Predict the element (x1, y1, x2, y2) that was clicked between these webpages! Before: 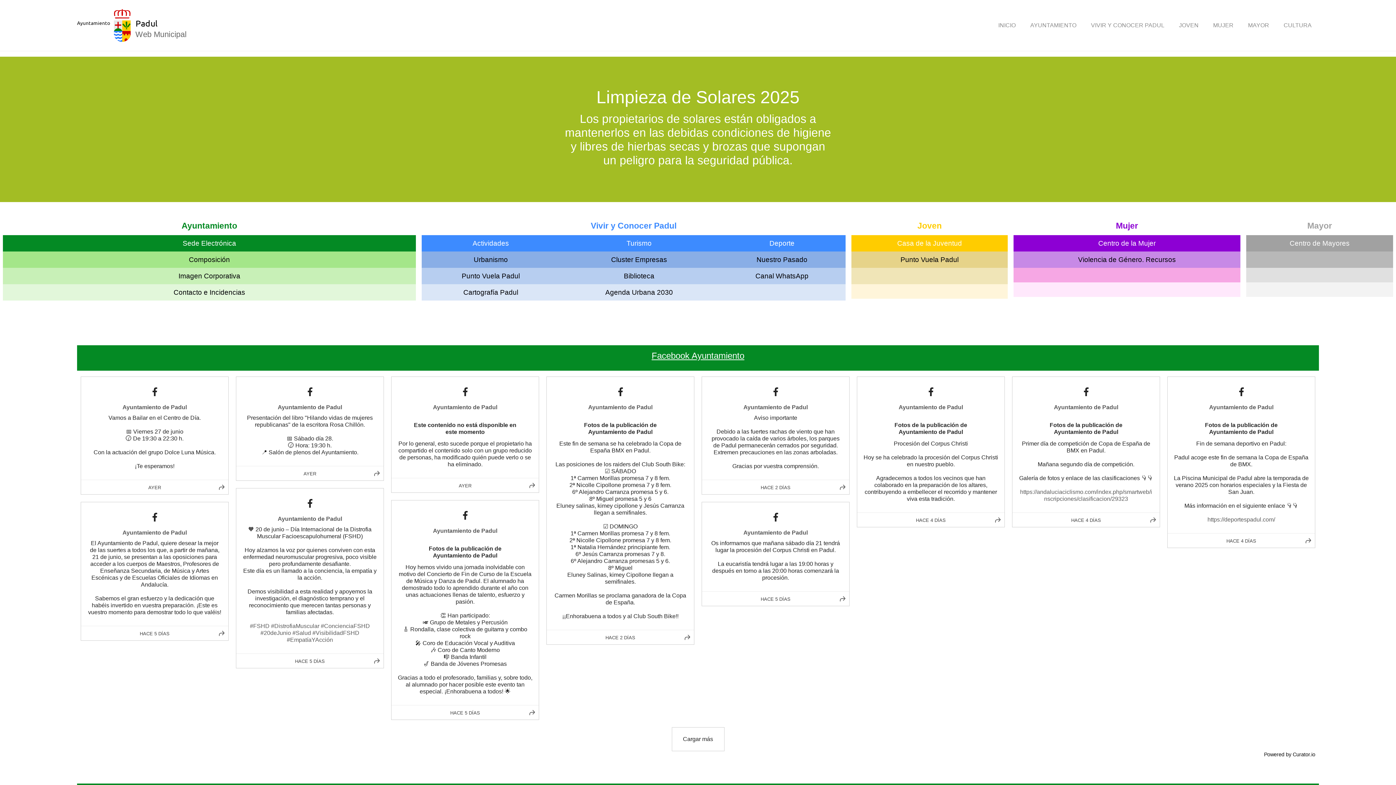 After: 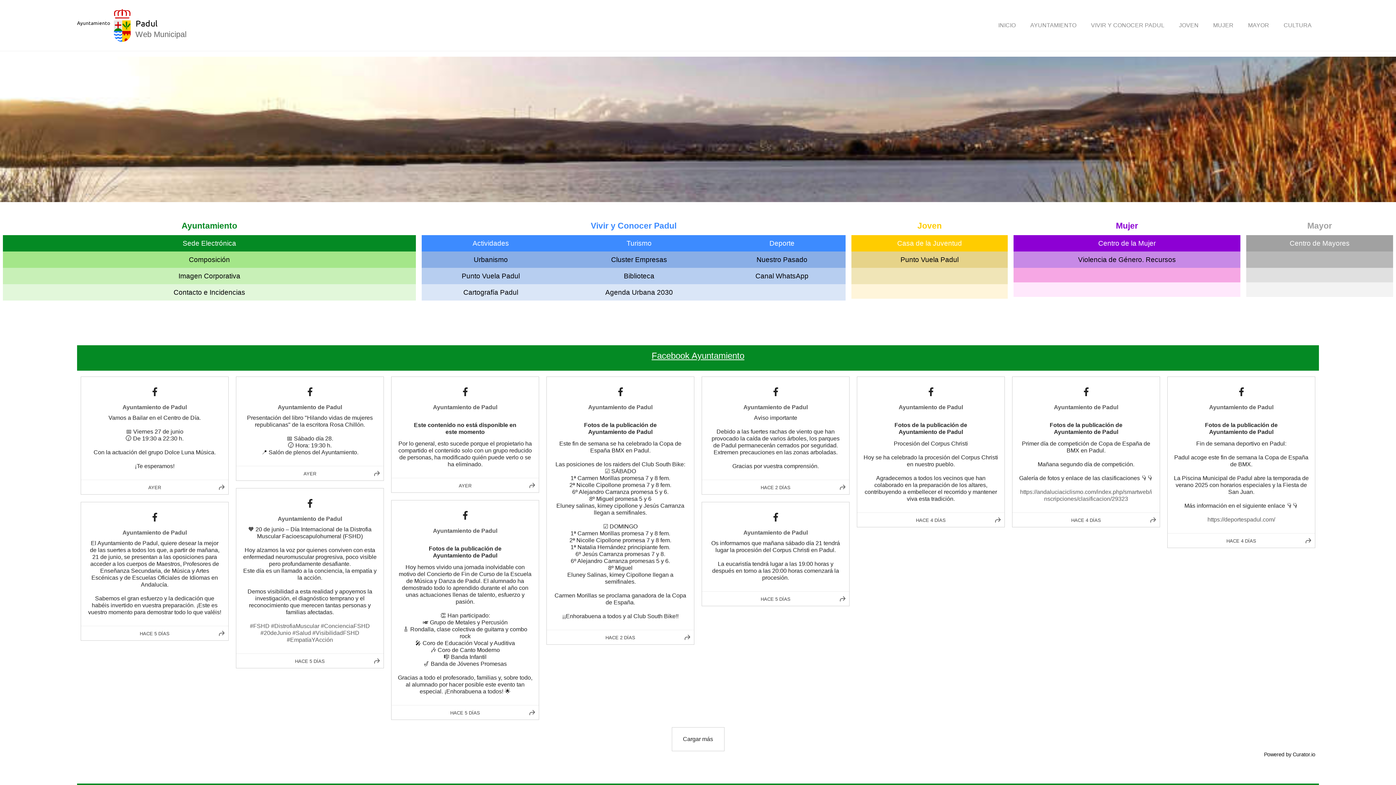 Action: label: Biblioteca bbox: (624, 272, 654, 280)